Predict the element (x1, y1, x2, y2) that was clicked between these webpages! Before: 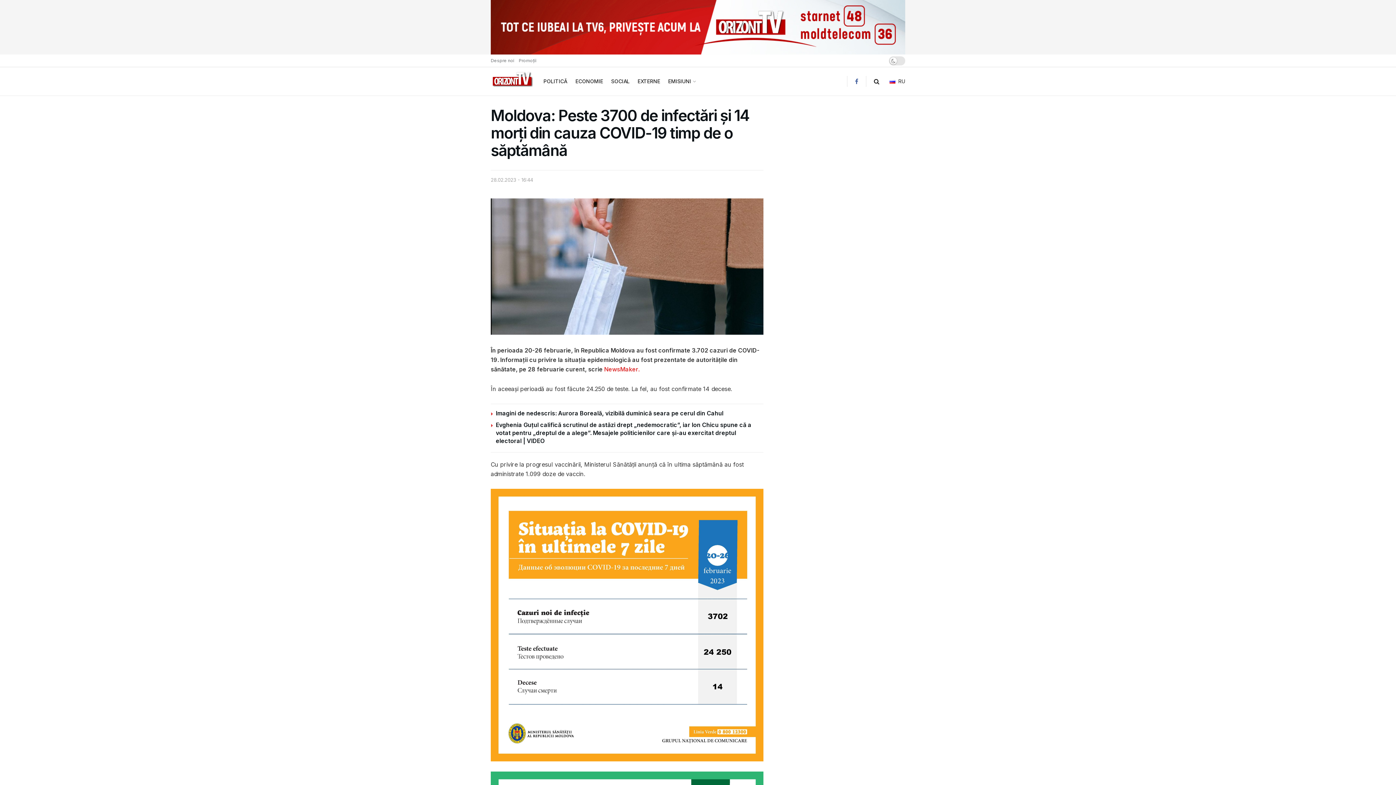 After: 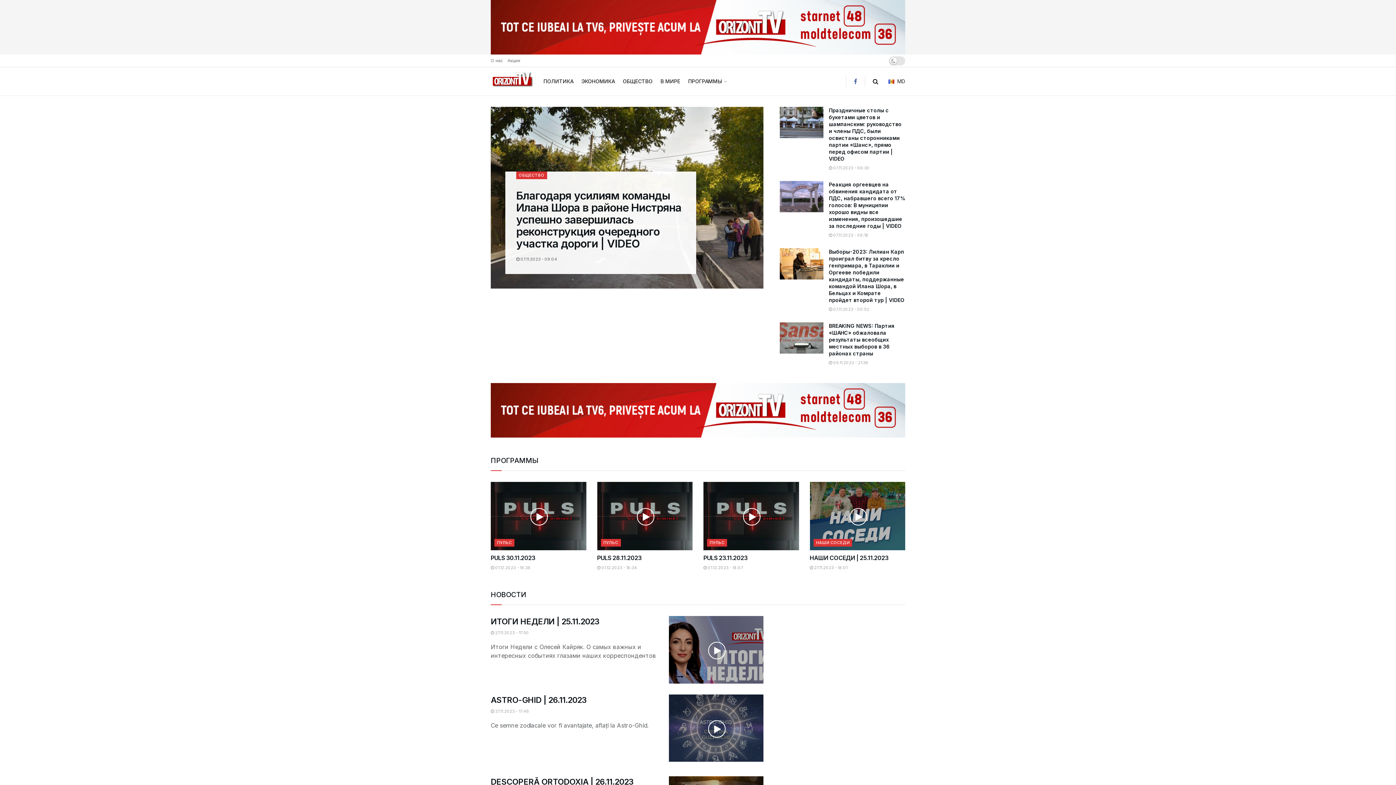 Action: label: RU bbox: (889, 78, 905, 84)